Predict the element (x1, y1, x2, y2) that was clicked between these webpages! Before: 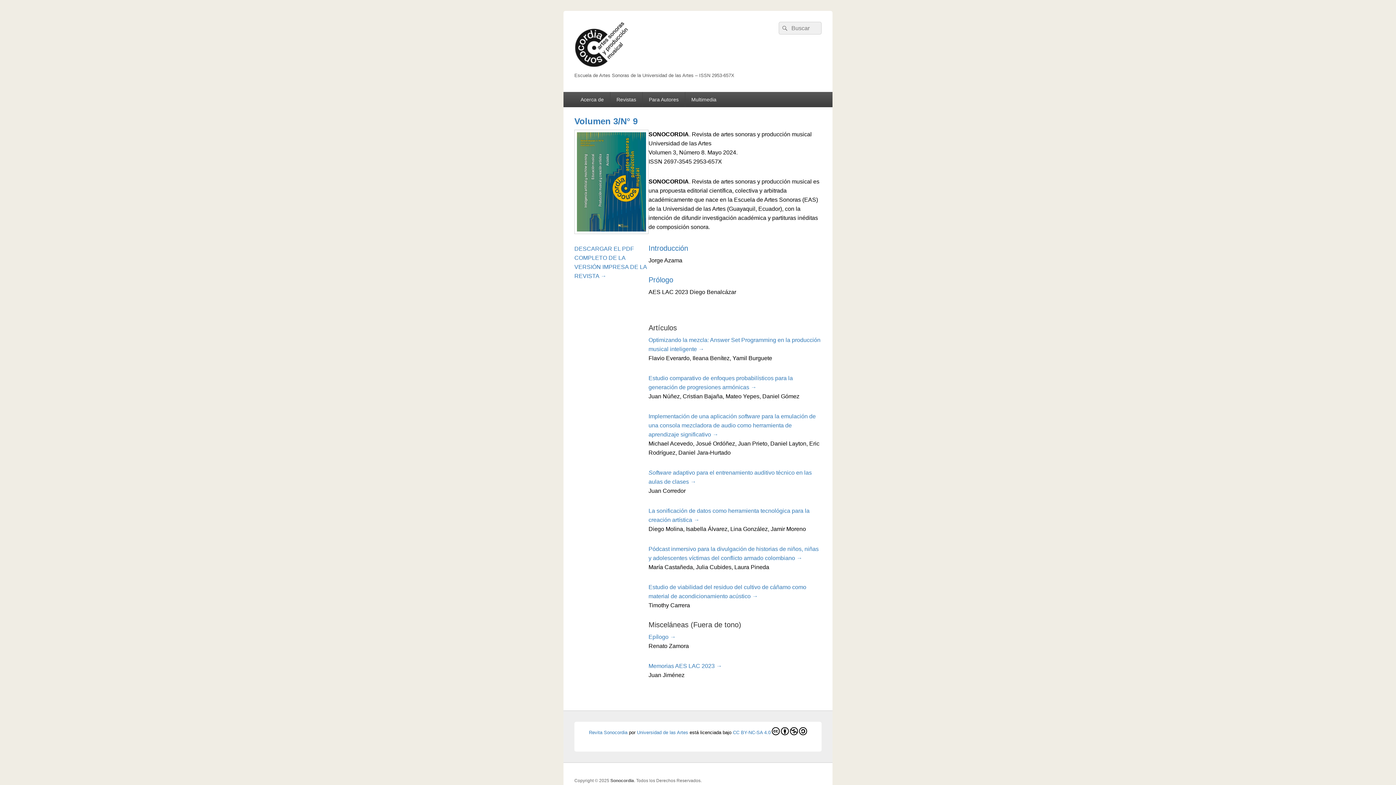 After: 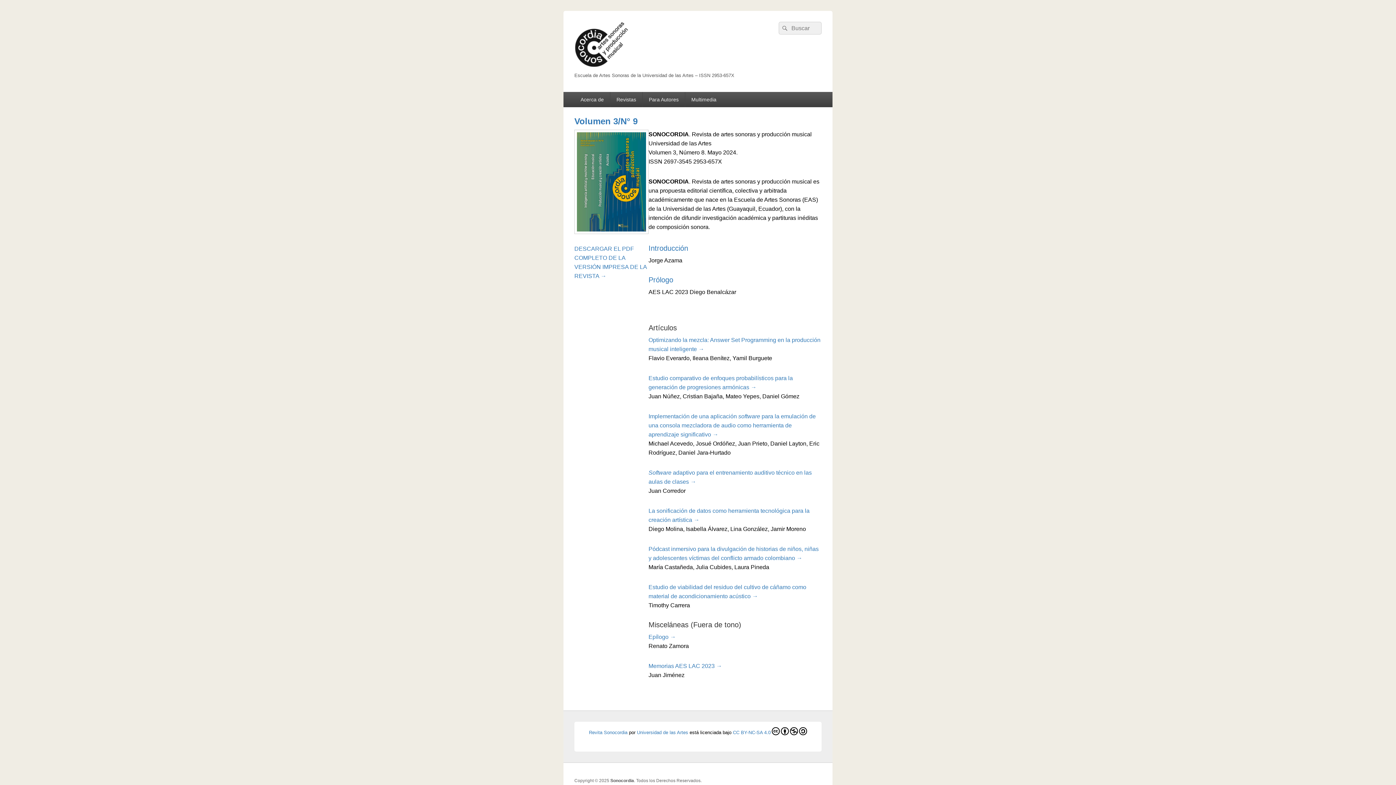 Action: bbox: (574, 62, 683, 68)